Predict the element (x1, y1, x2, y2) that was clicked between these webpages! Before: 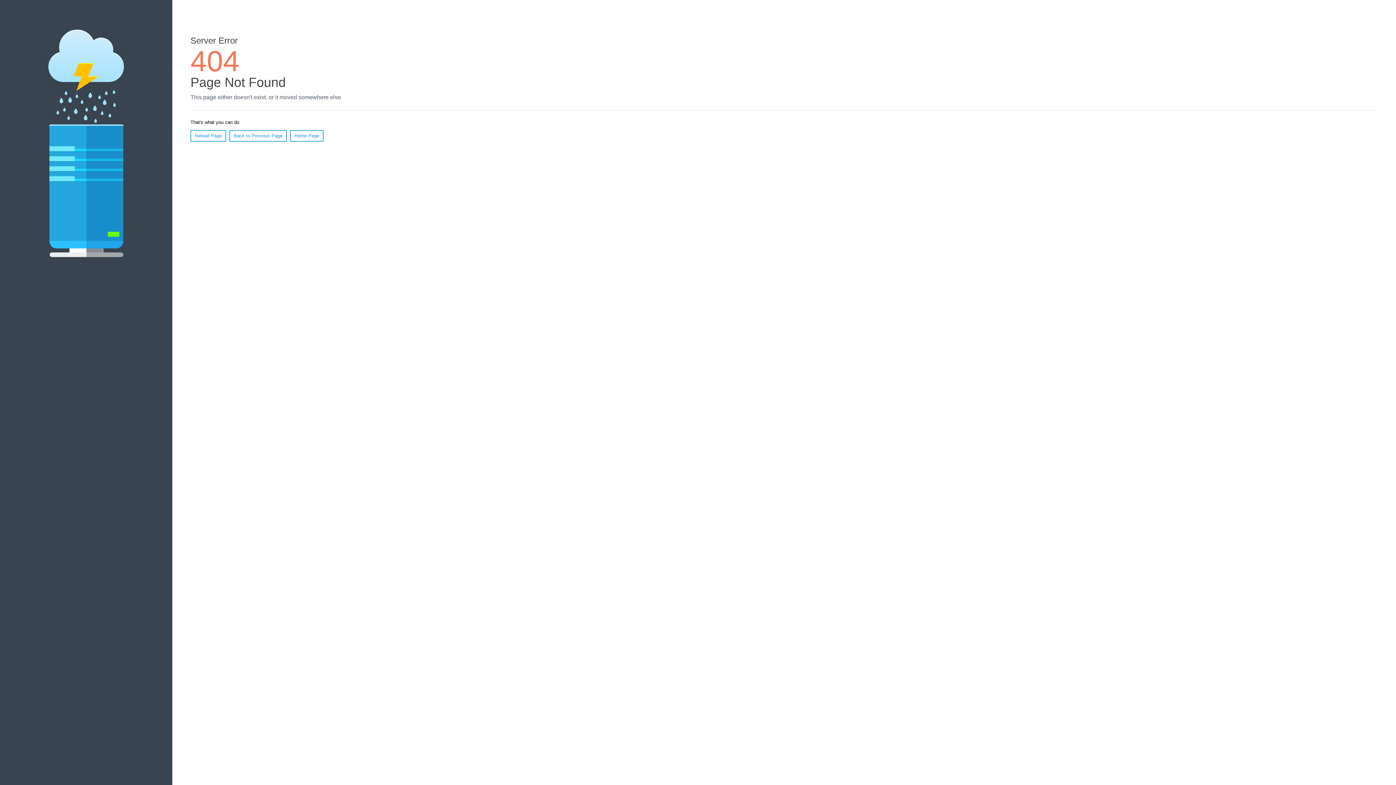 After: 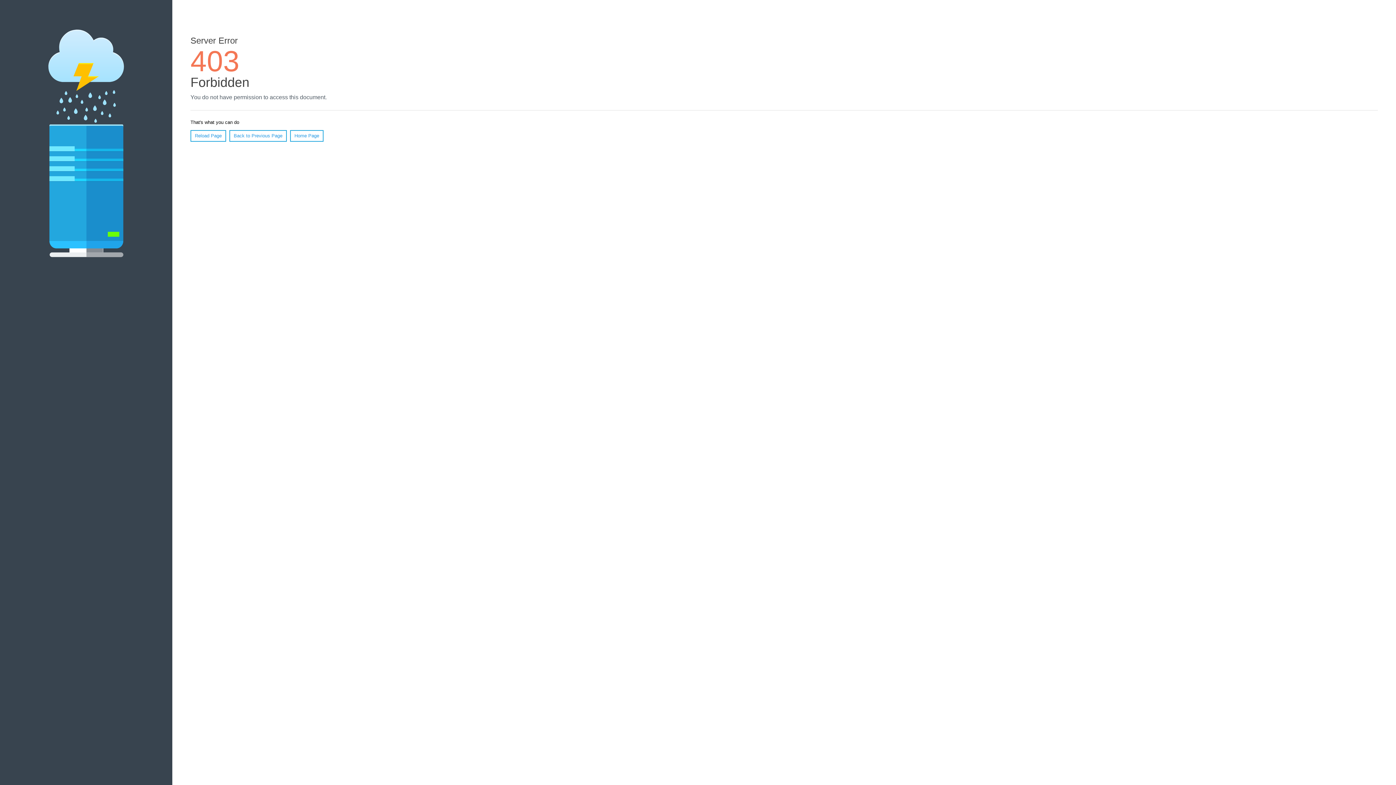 Action: bbox: (290, 130, 323, 141) label: Home Page